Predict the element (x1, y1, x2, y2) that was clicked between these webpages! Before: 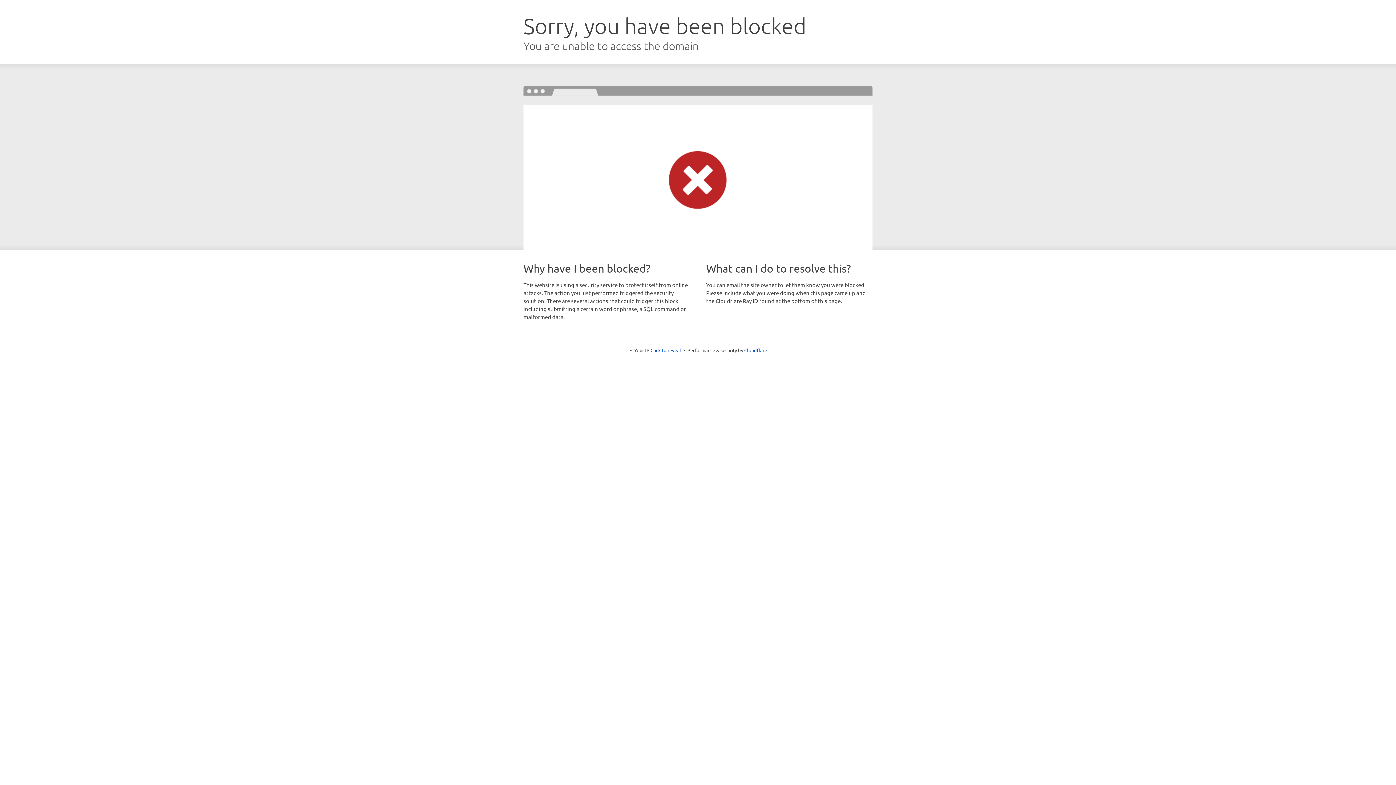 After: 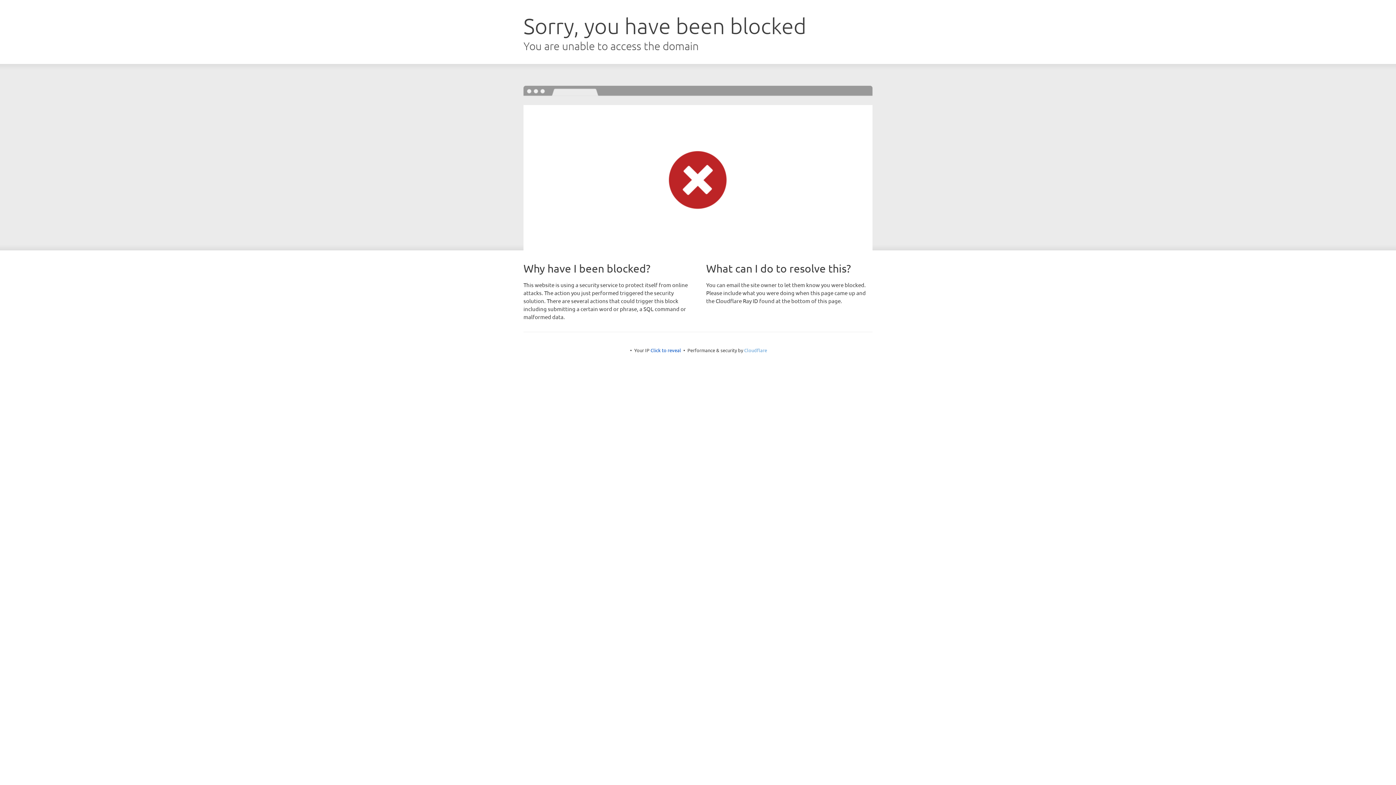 Action: label: Cloudflare bbox: (744, 347, 767, 353)